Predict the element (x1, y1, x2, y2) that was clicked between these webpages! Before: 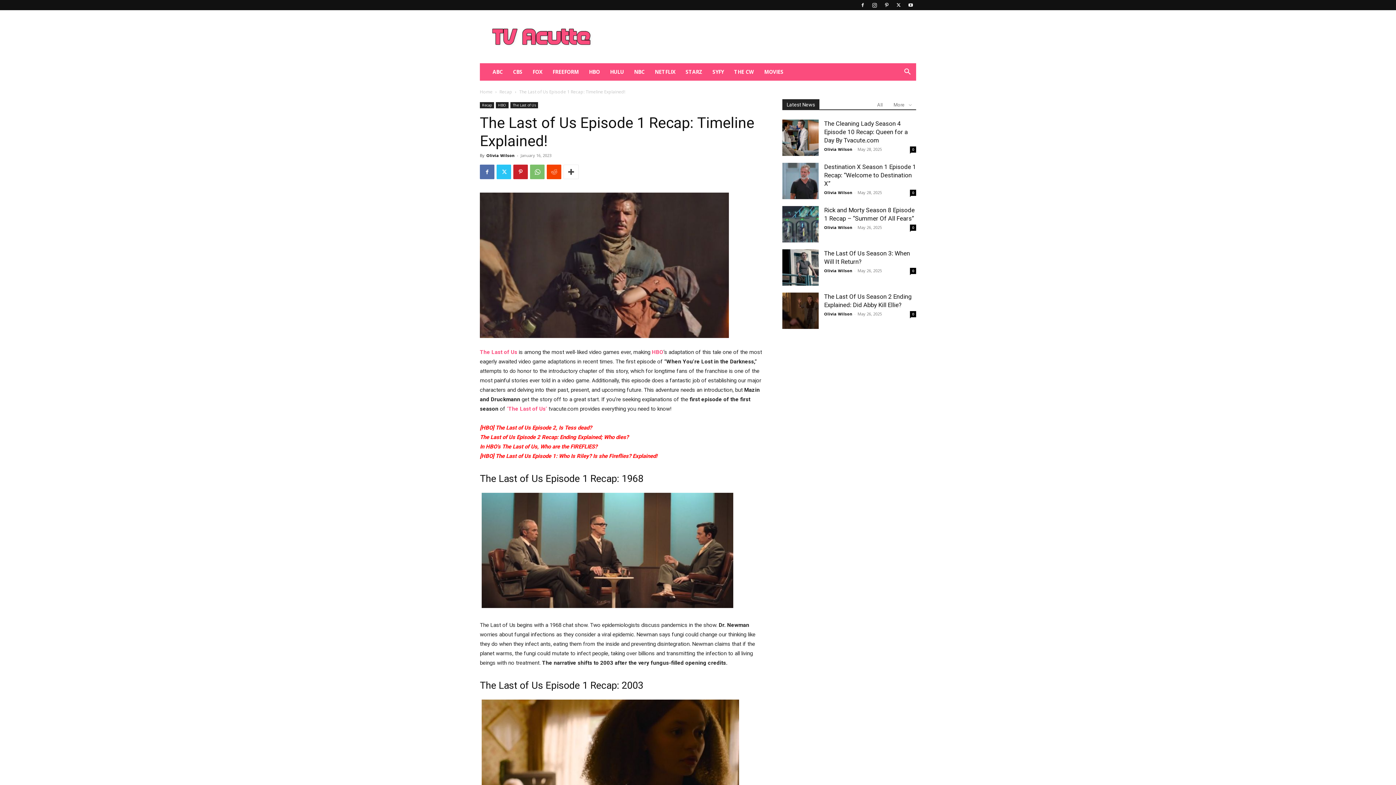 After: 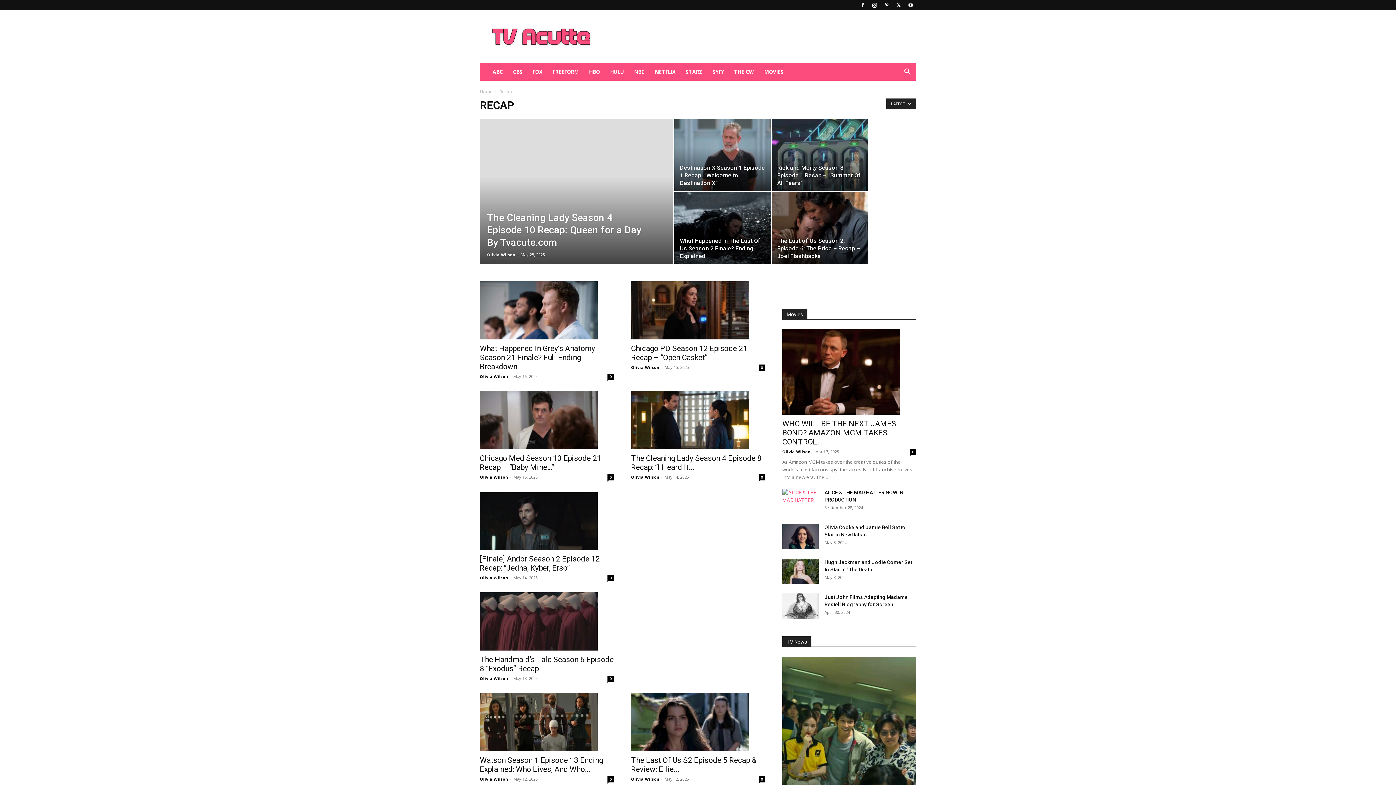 Action: bbox: (499, 88, 512, 94) label: Recap